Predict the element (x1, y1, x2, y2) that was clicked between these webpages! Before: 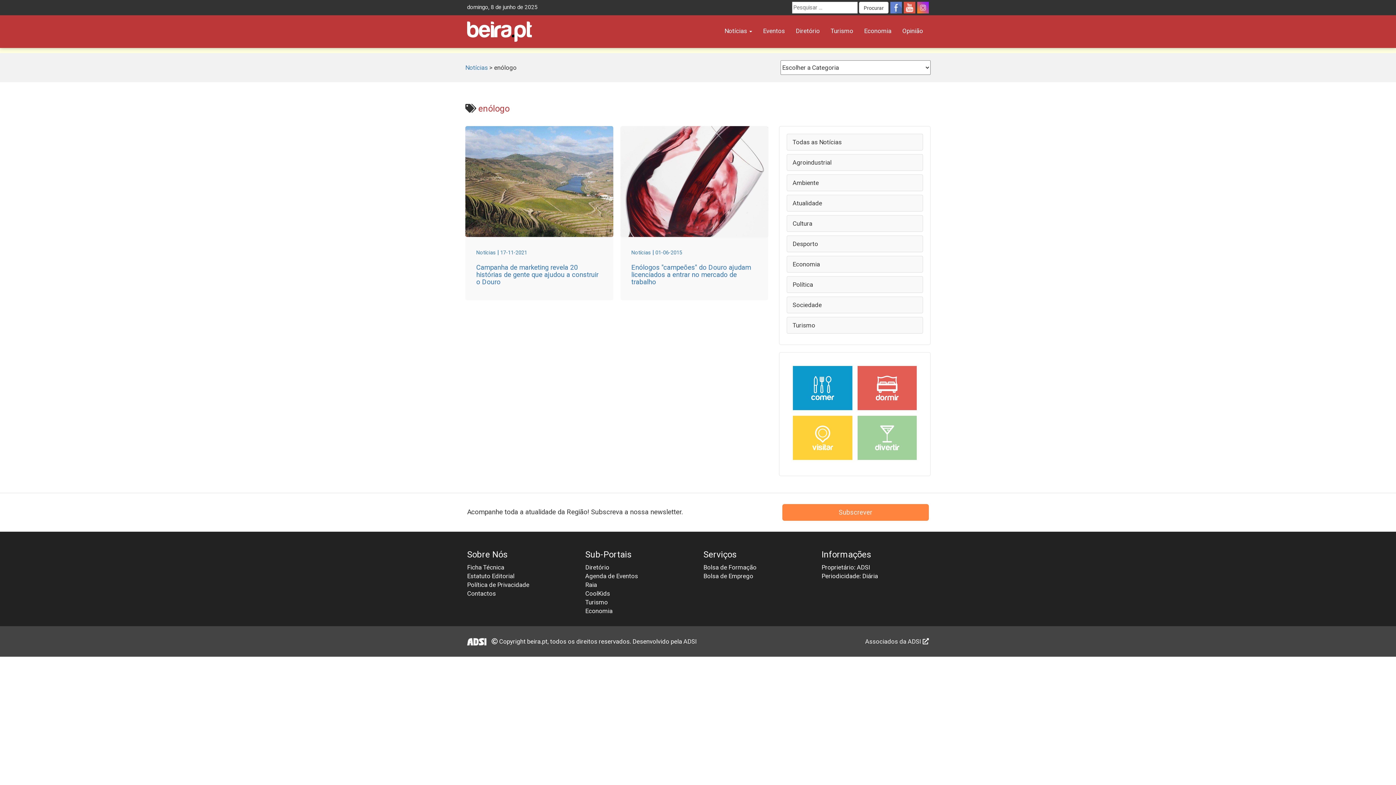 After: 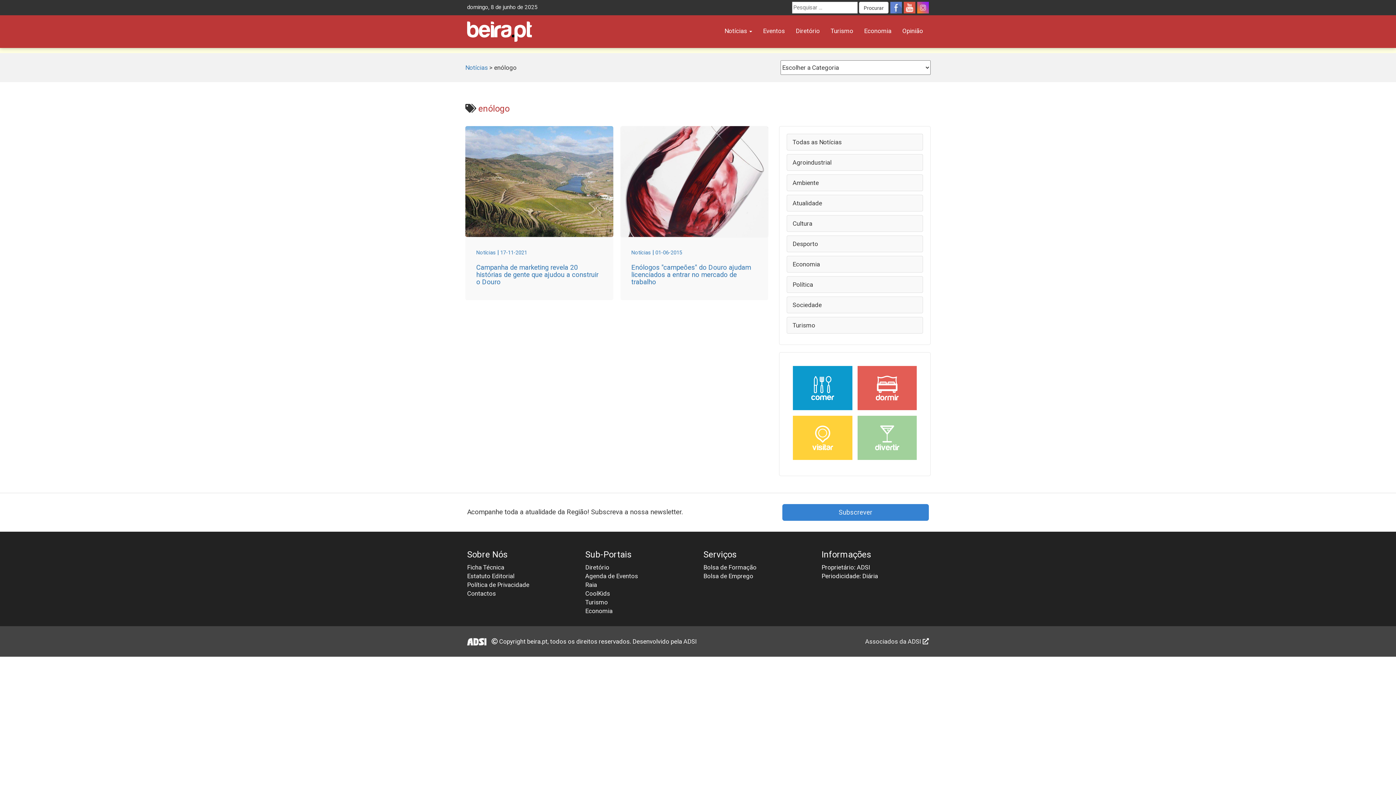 Action: bbox: (782, 504, 929, 520) label: Subscrever